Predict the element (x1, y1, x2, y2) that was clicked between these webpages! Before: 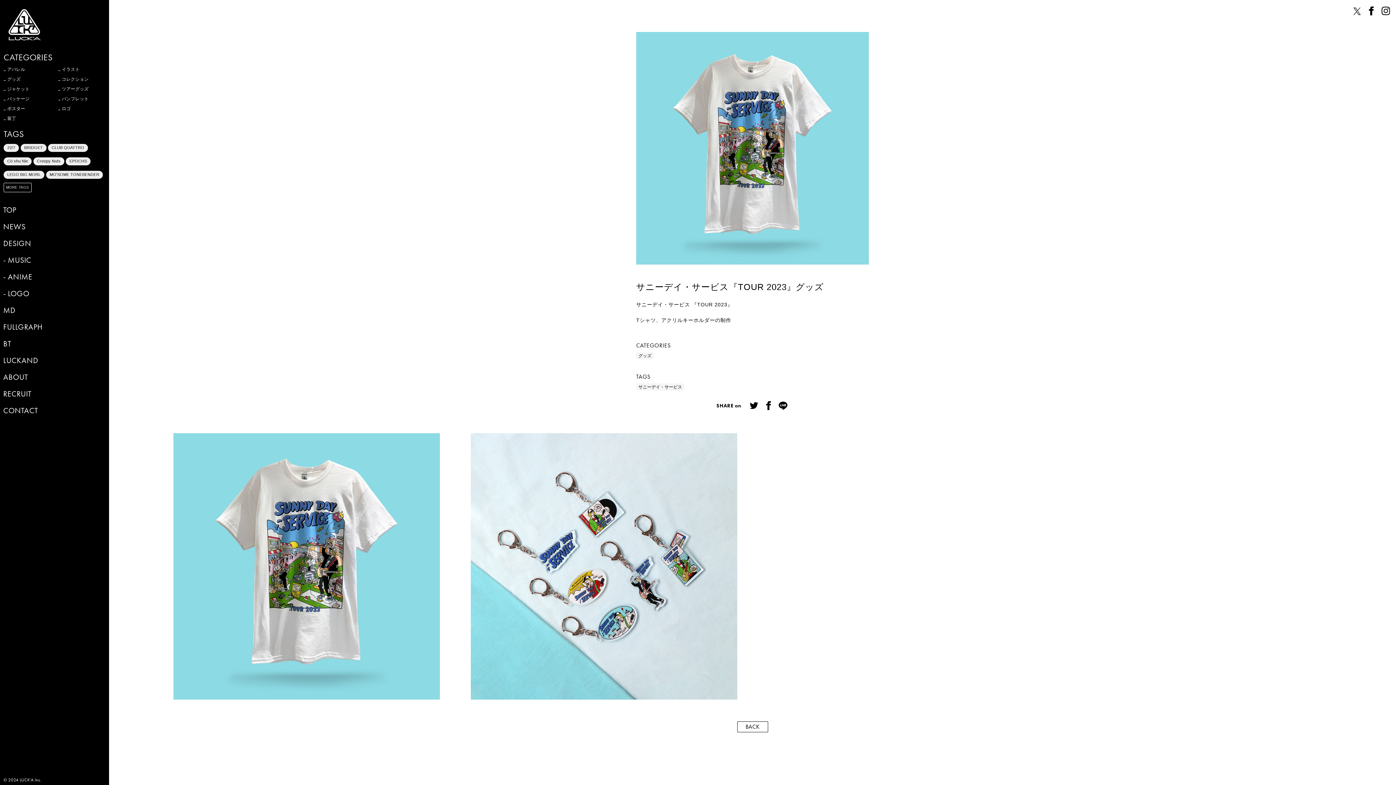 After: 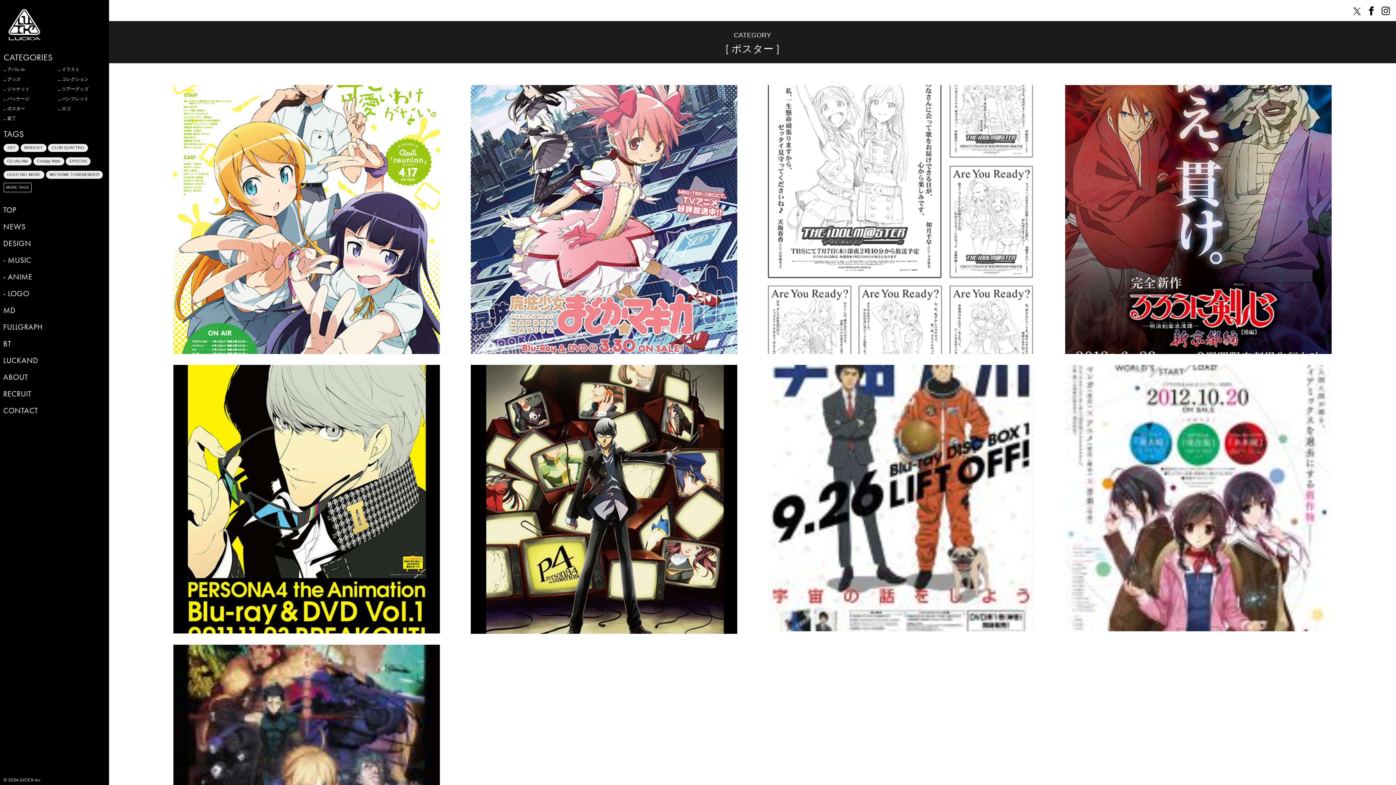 Action: bbox: (0, 106, 54, 110) label: ポスター